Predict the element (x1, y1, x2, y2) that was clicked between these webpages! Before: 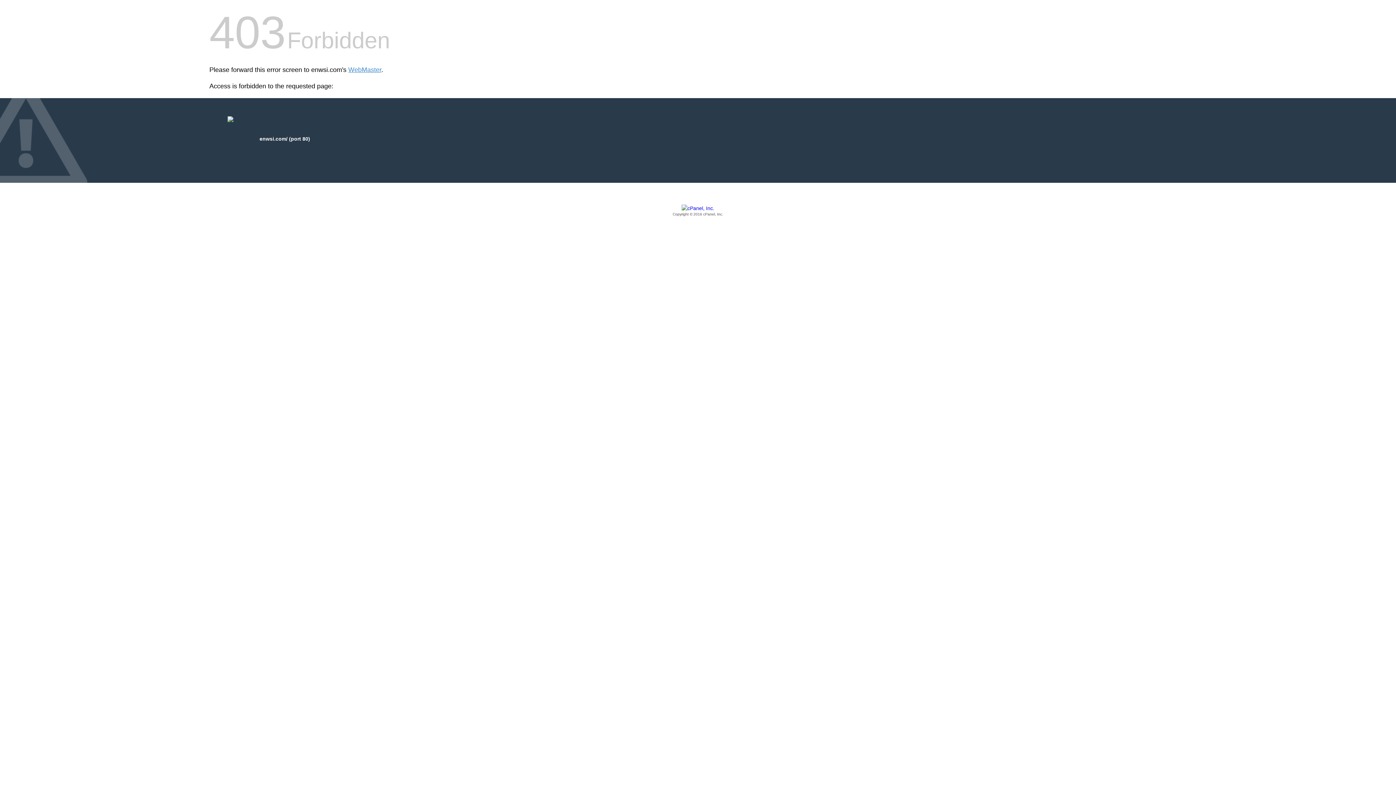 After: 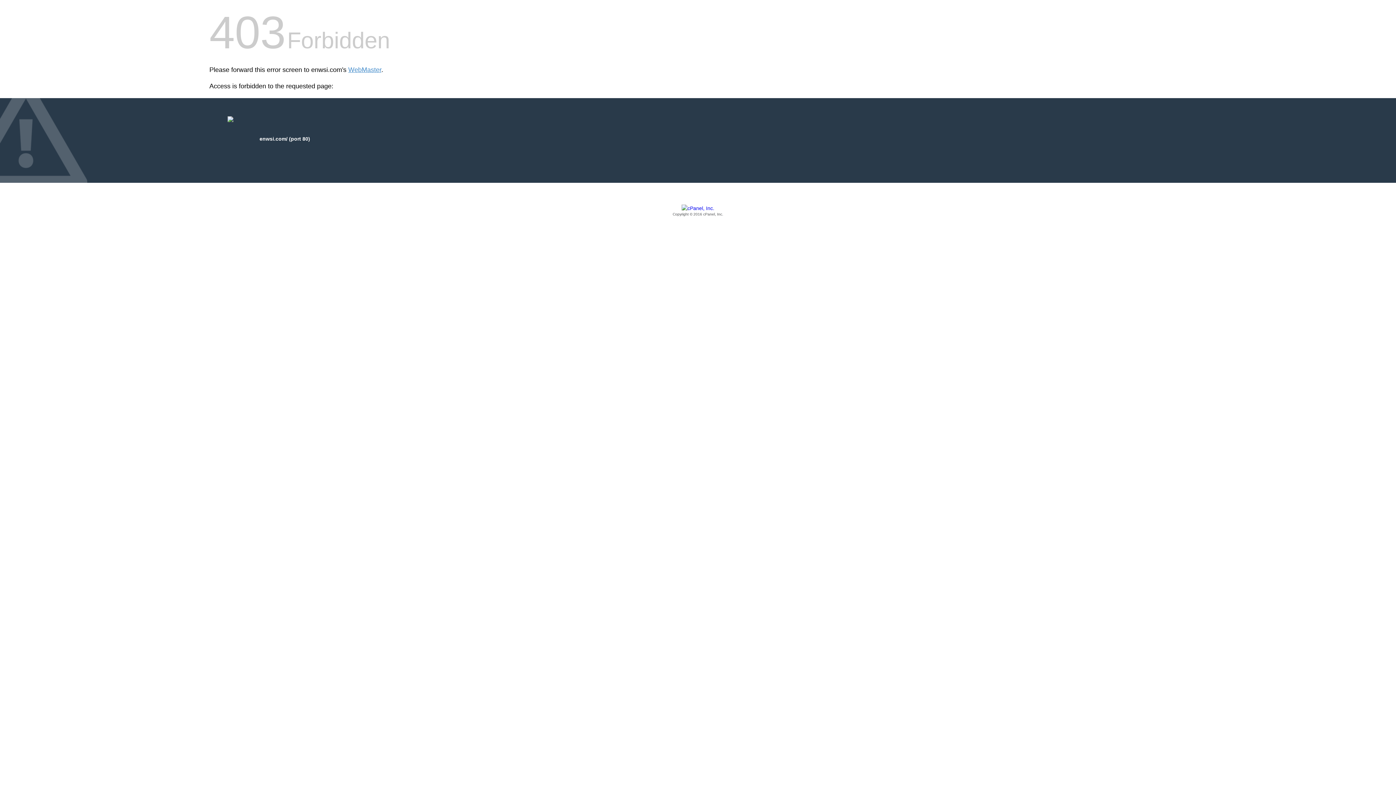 Action: label: Copyright © 2016 cPanel, Inc. bbox: (209, 205, 1186, 217)